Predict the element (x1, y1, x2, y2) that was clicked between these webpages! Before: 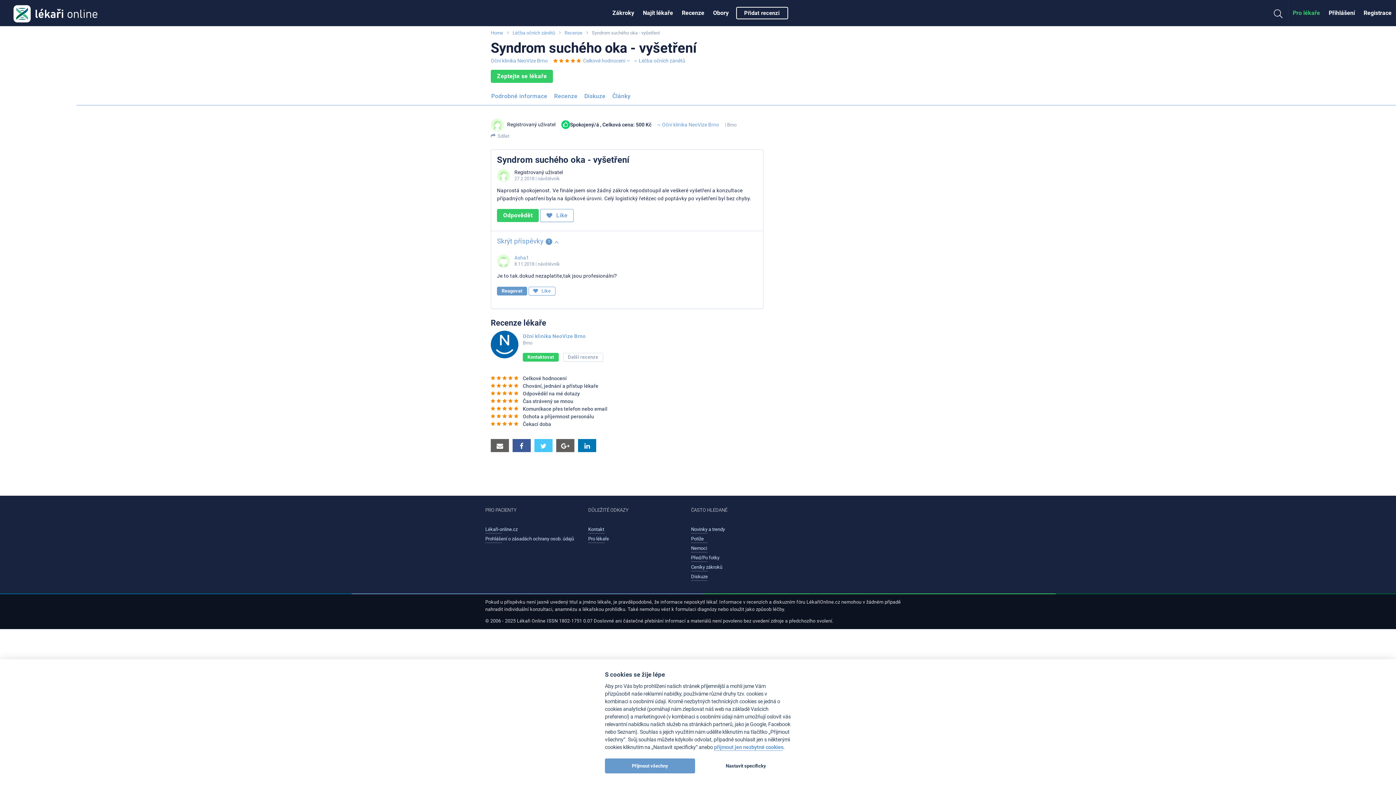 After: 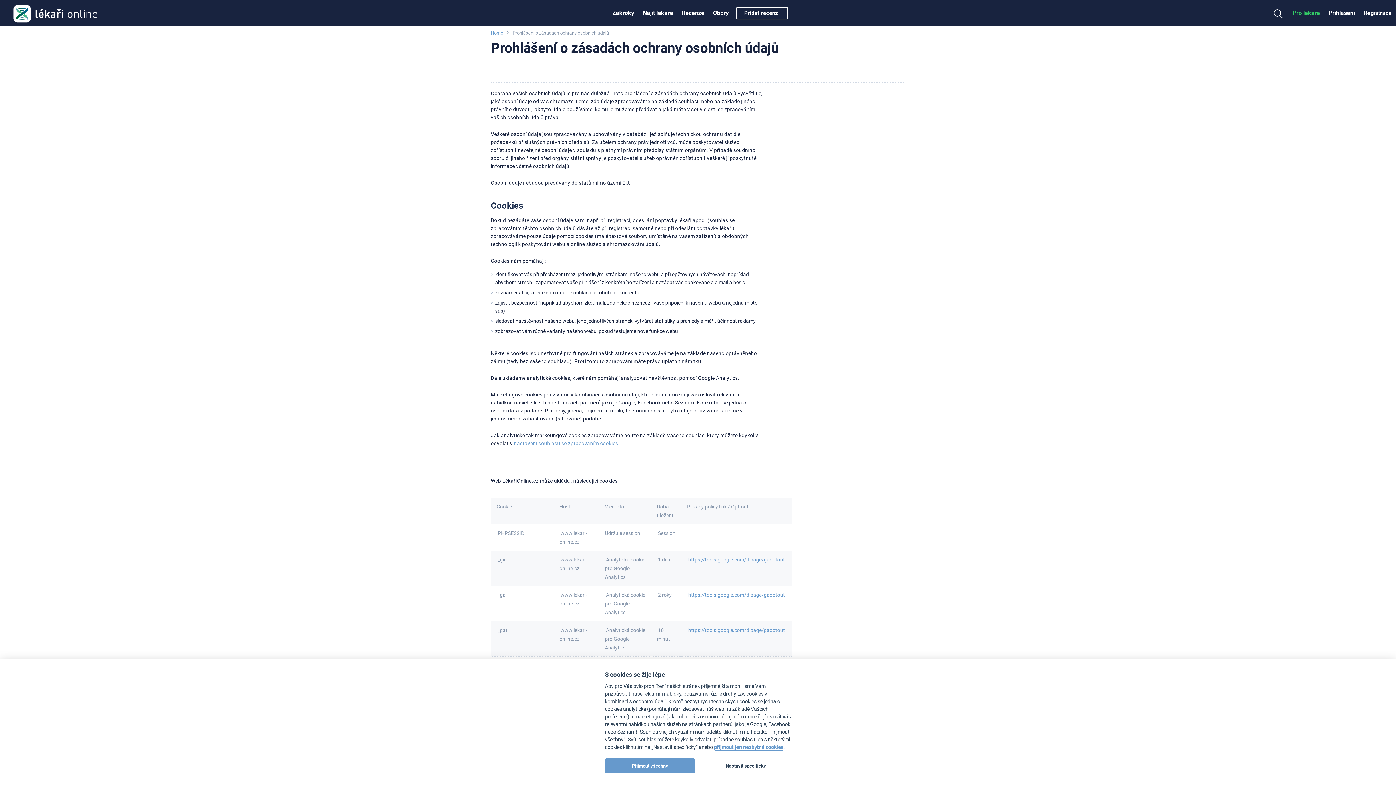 Action: label: Prohlášení o zásadách ochrany osob. údajů bbox: (485, 536, 577, 543)